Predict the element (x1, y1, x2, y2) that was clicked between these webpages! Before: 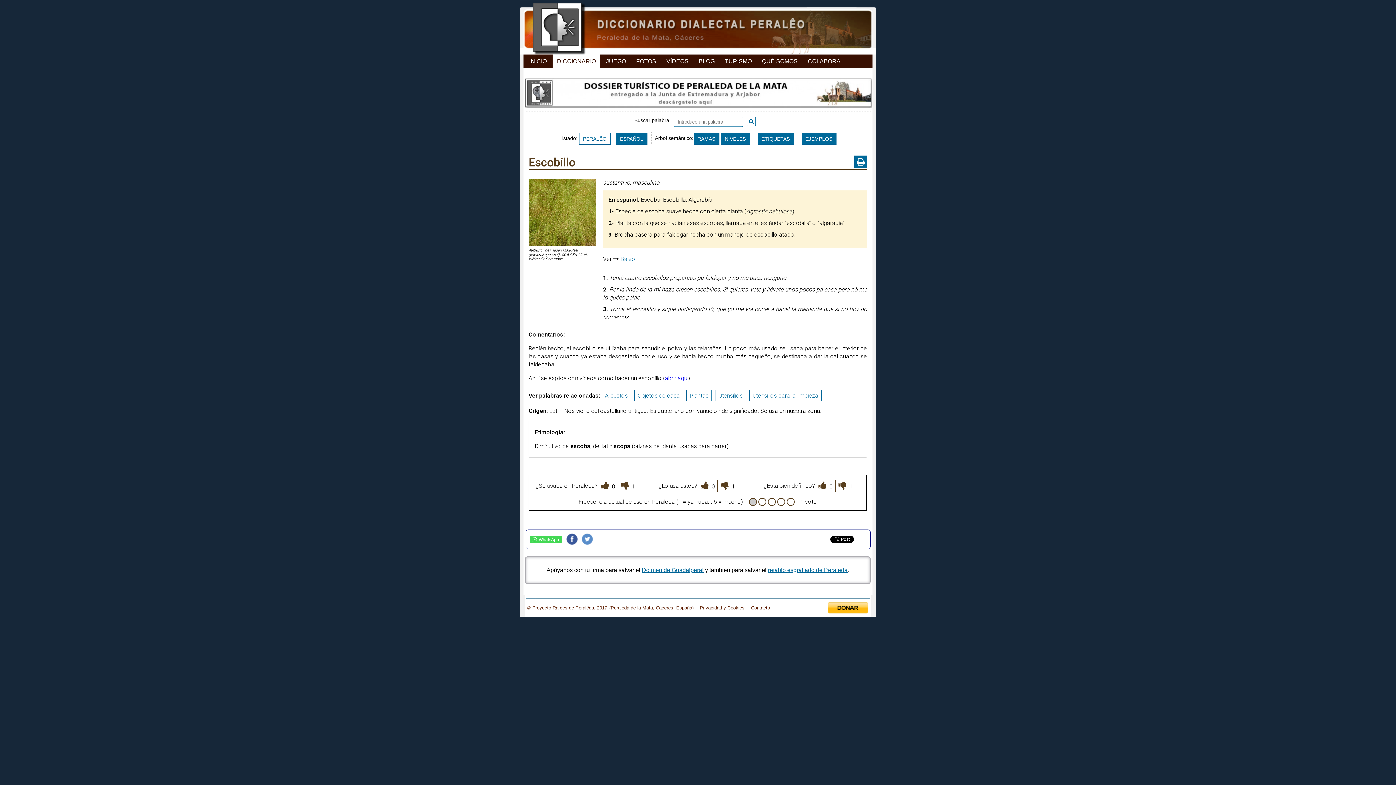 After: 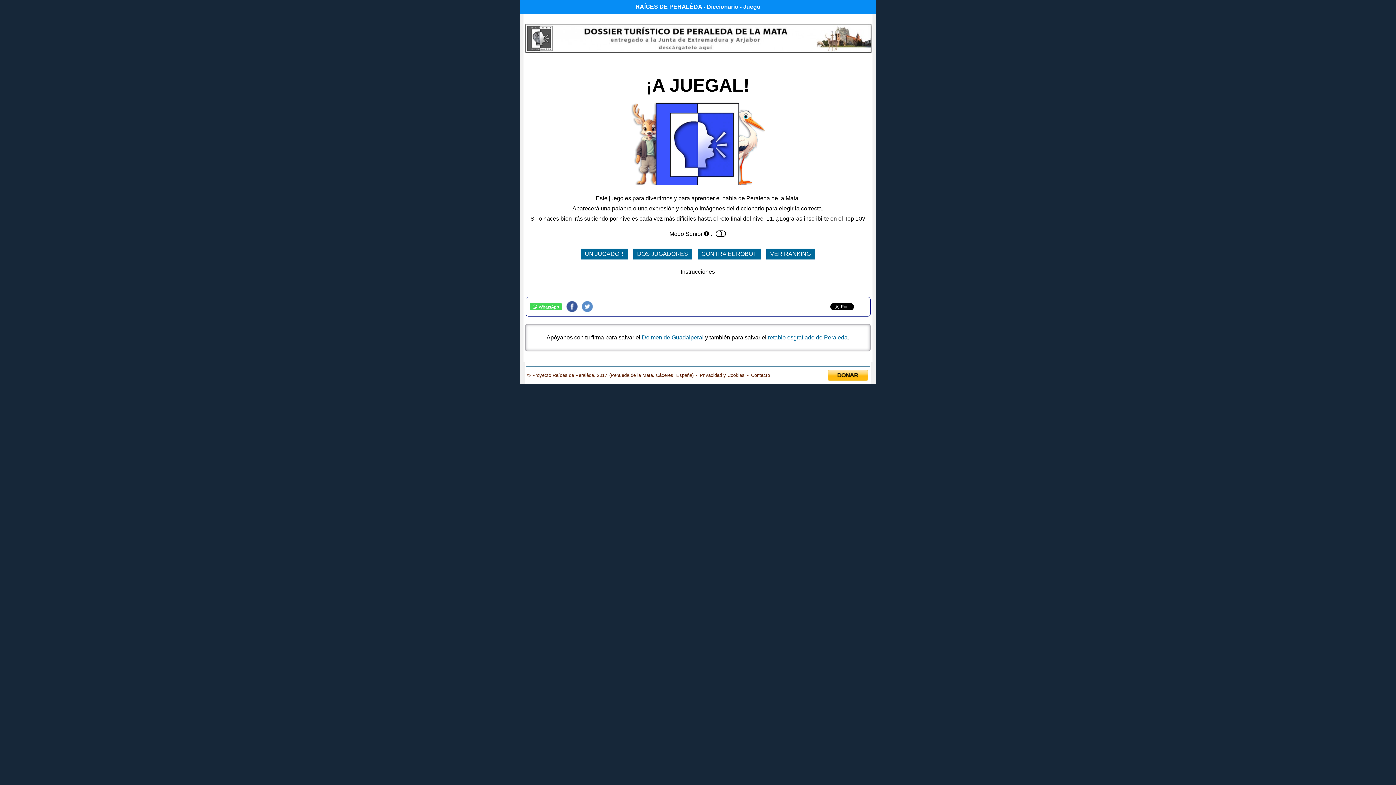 Action: bbox: (601, 54, 630, 68) label: JUEGO